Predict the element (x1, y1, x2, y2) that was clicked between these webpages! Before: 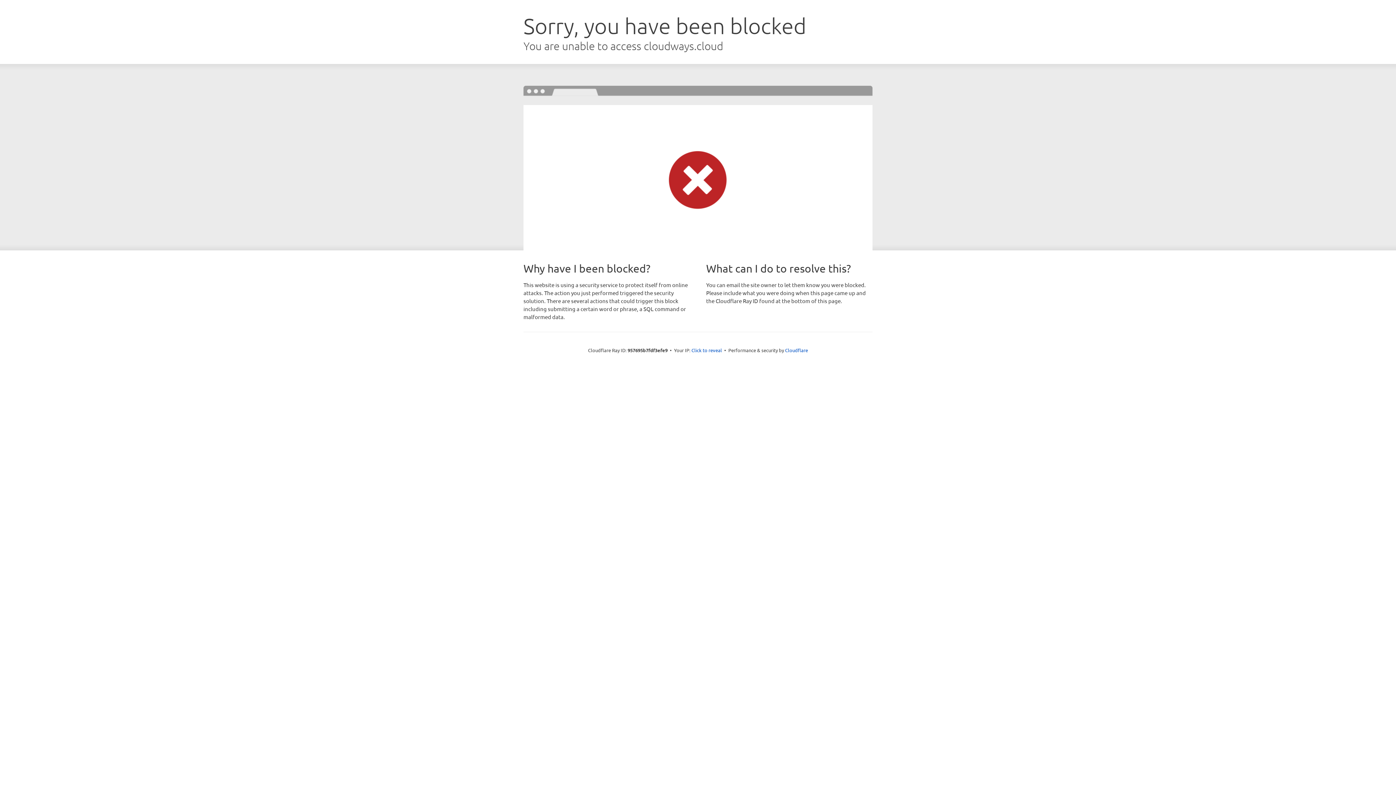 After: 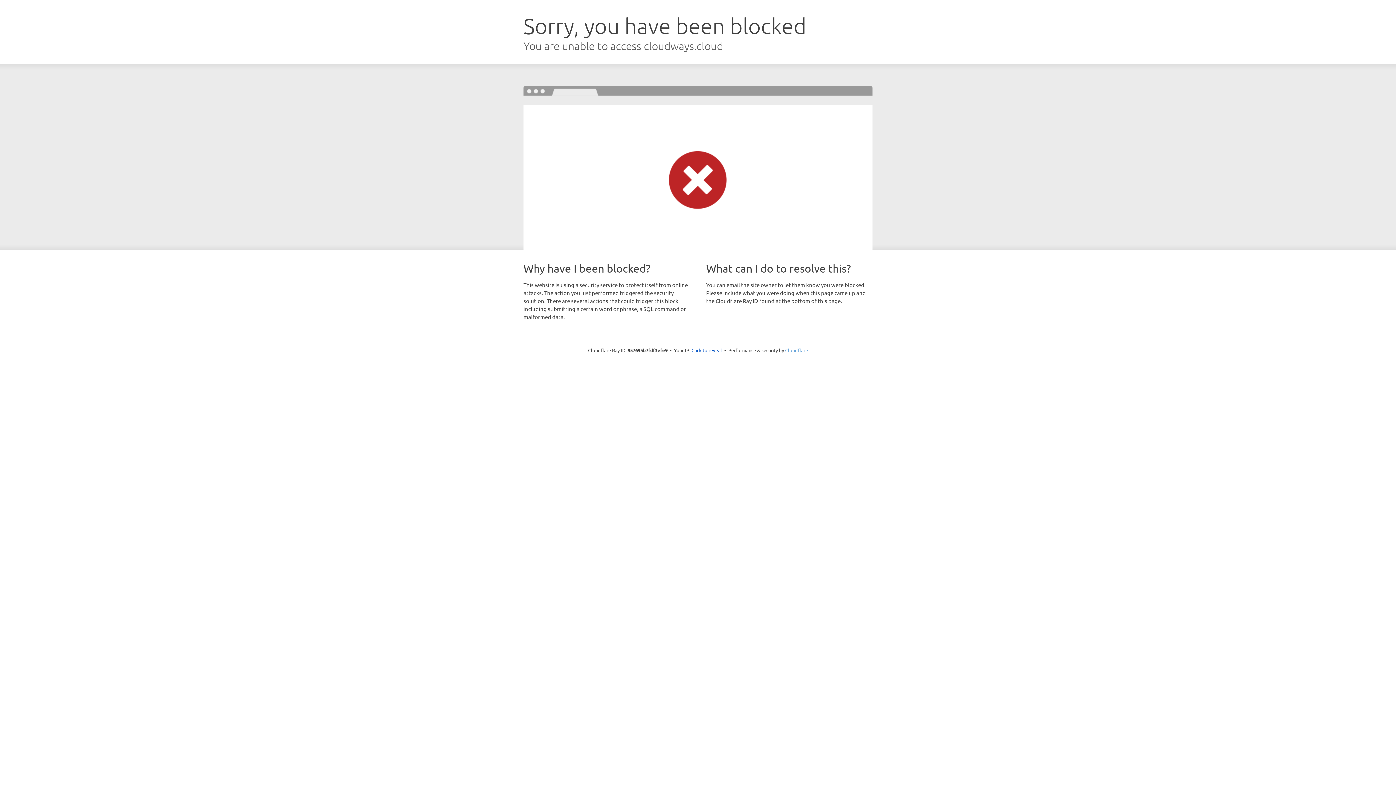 Action: label: Cloudflare bbox: (785, 347, 808, 353)